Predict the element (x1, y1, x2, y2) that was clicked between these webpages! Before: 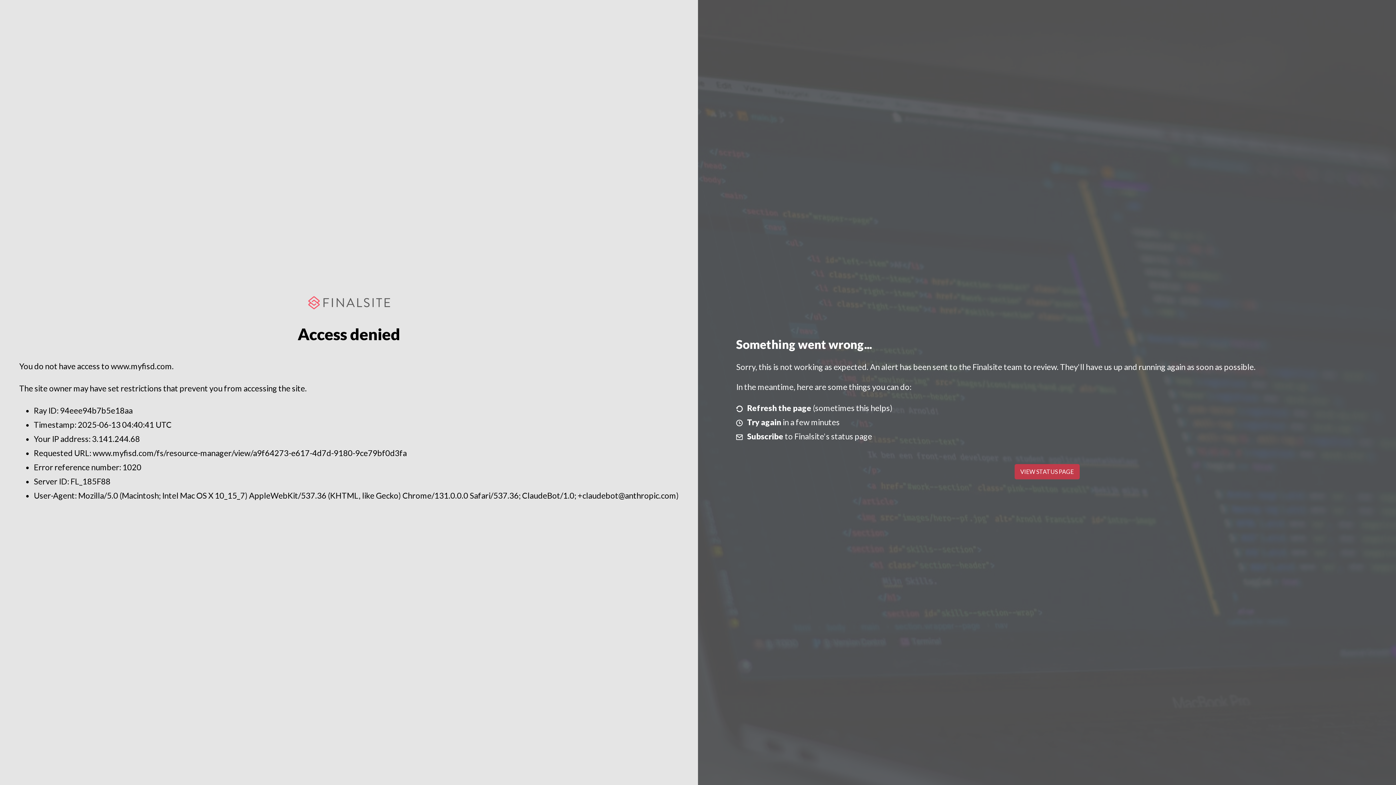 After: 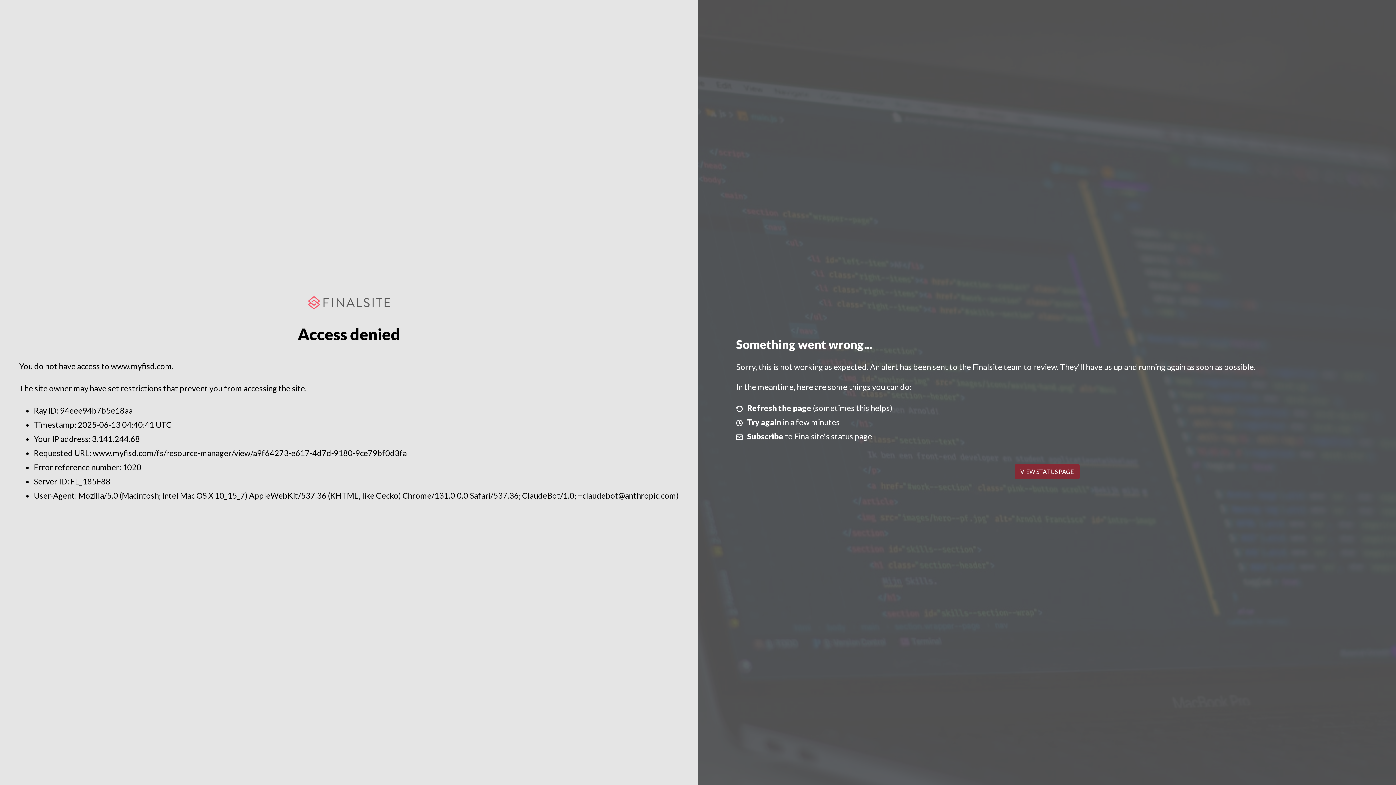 Action: label: VIEW STATUS PAGE bbox: (1014, 464, 1079, 479)